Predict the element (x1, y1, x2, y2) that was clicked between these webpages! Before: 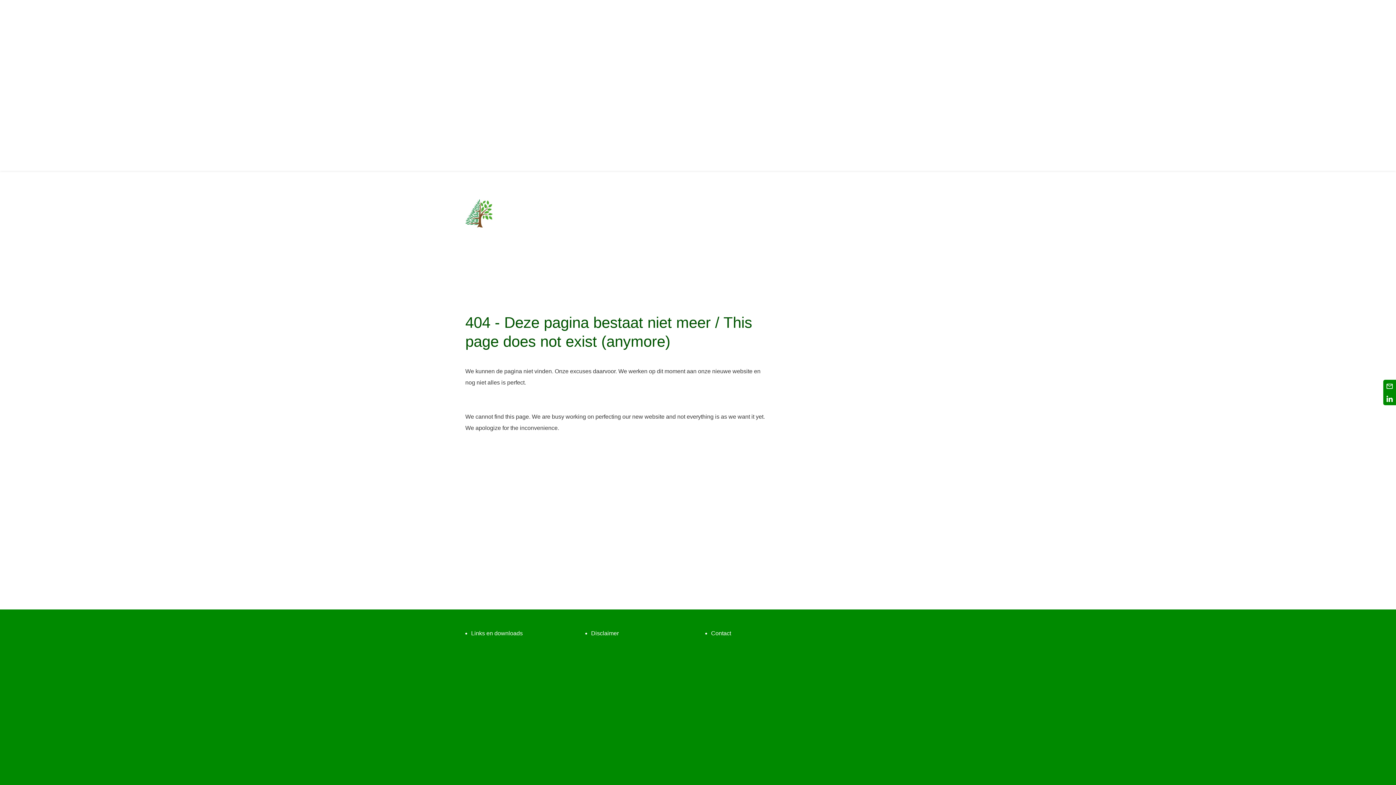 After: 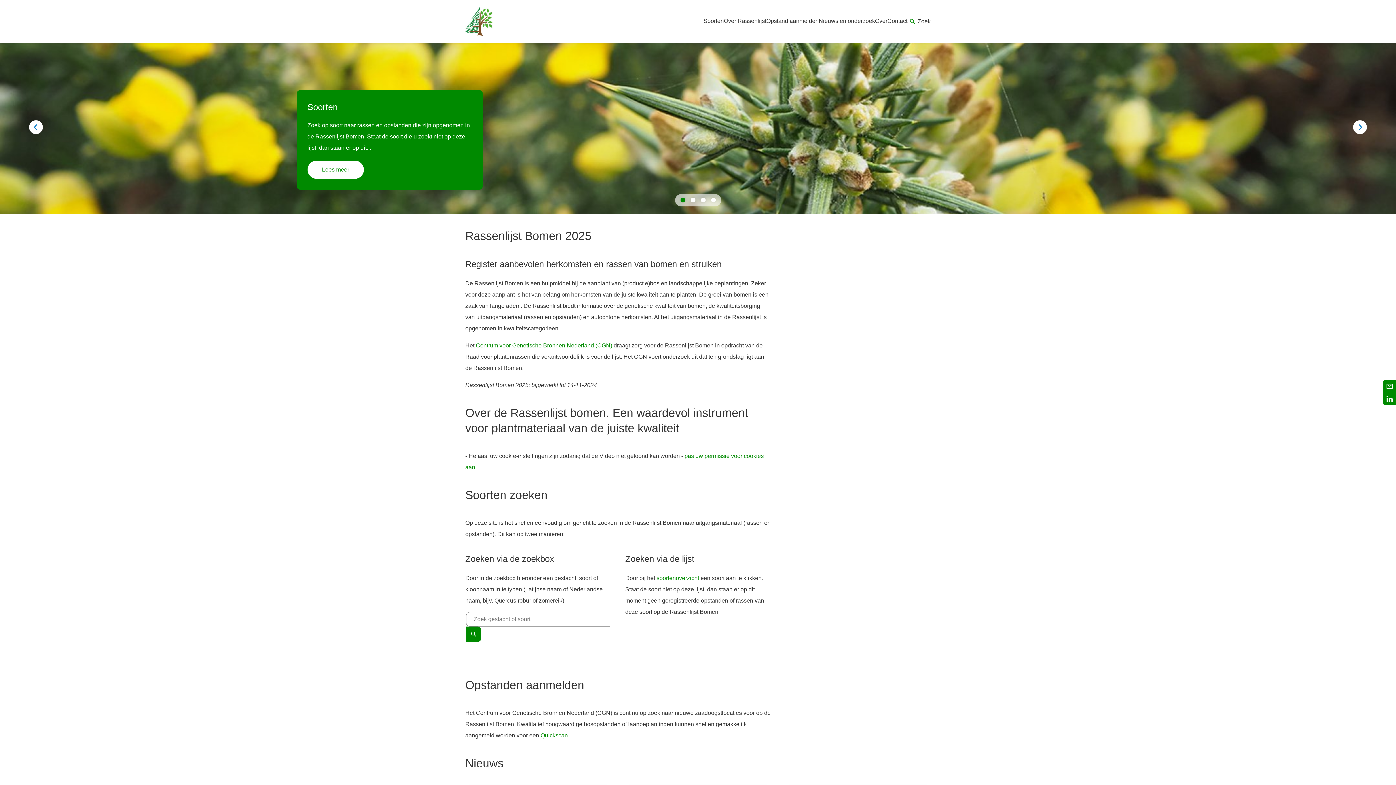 Action: bbox: (465, 199, 492, 227)